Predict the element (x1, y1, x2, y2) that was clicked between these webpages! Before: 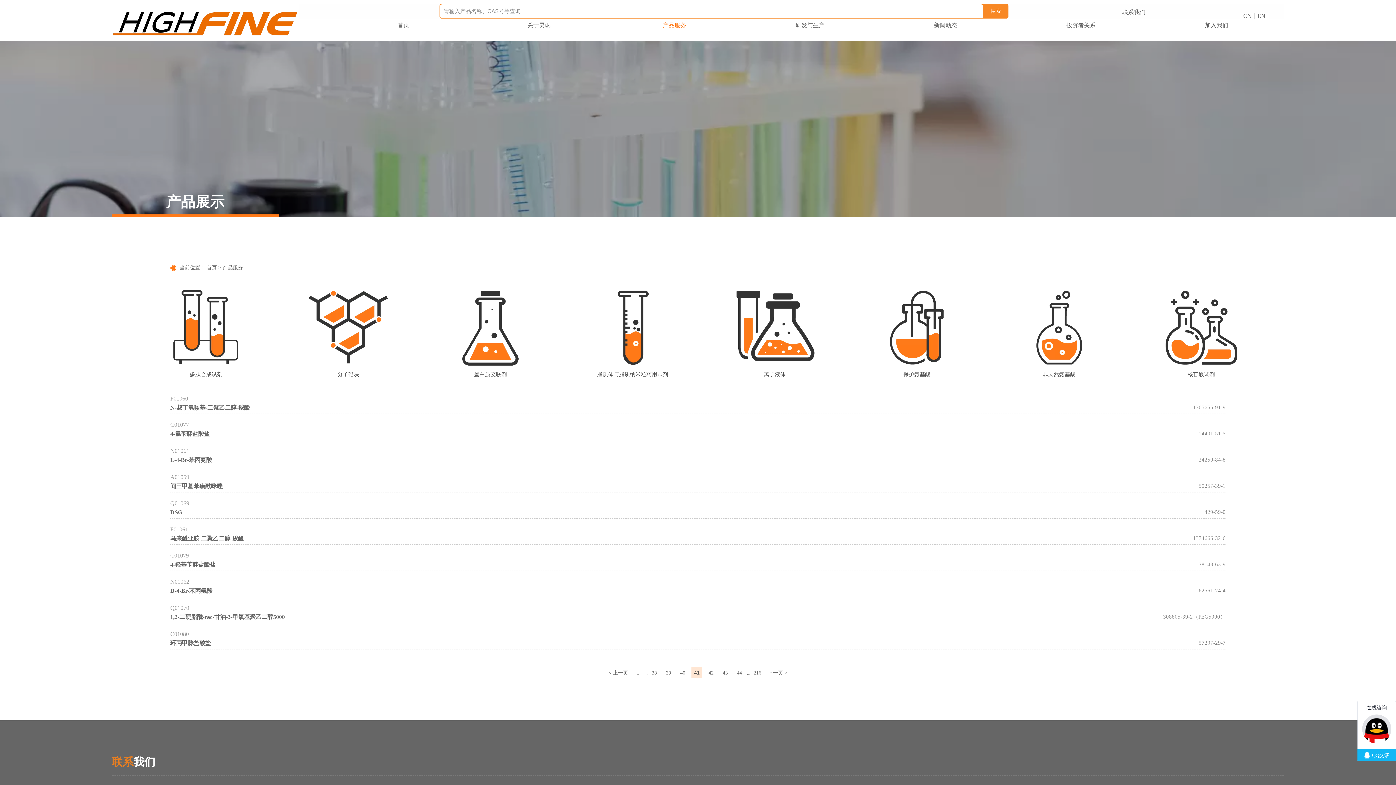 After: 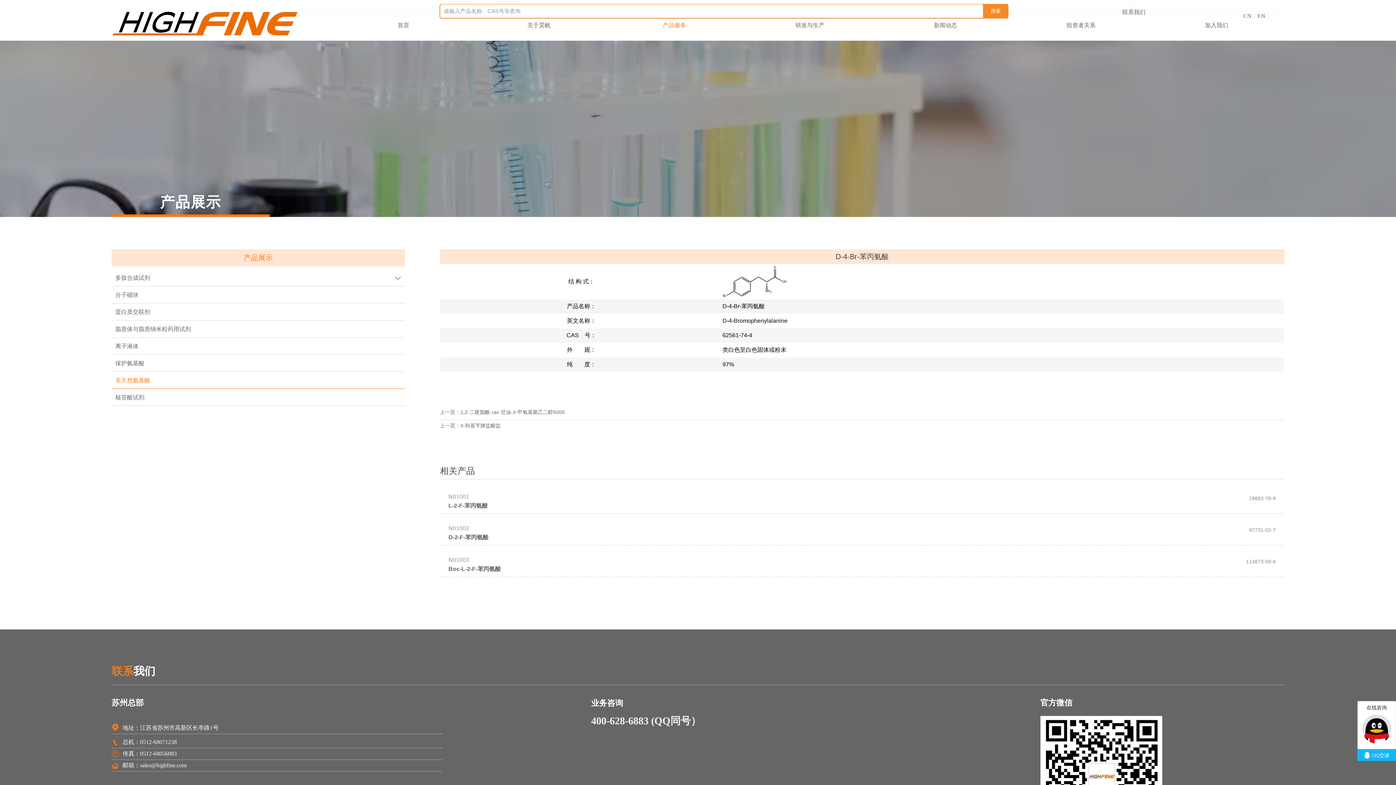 Action: bbox: (170, 578, 1225, 597) label: N01062
D-4-Br-苯丙氨酸
62561-74-4